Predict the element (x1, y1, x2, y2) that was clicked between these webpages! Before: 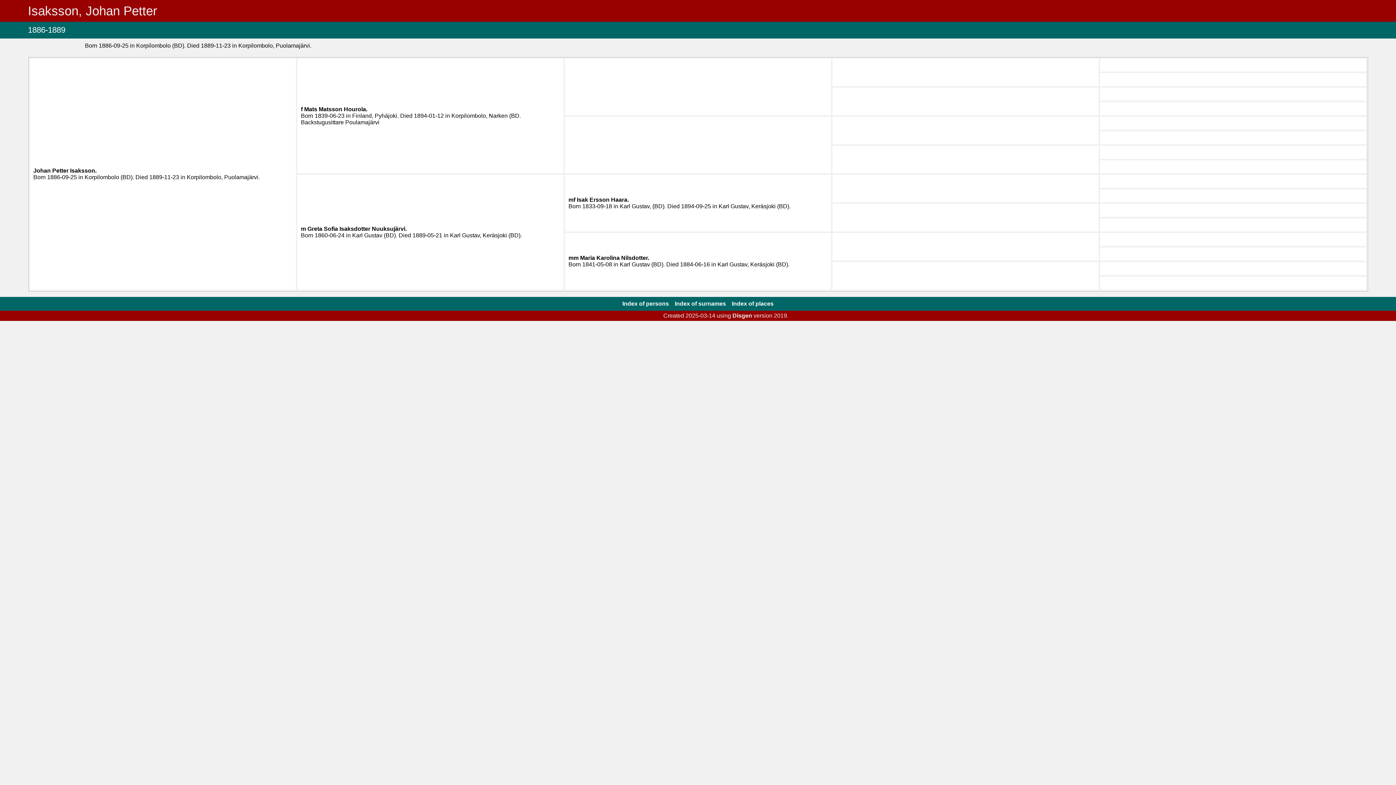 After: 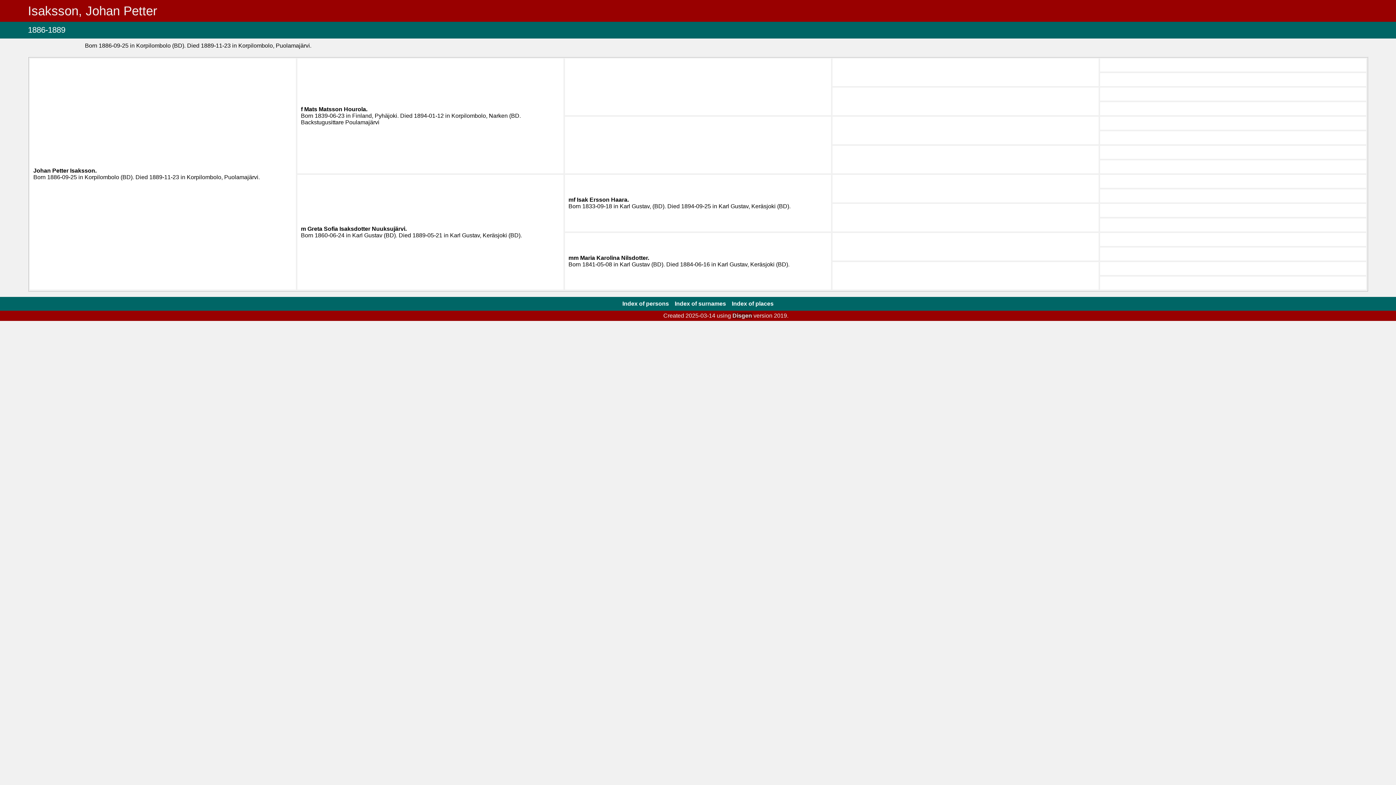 Action: bbox: (732, 312, 752, 318) label: Disgen